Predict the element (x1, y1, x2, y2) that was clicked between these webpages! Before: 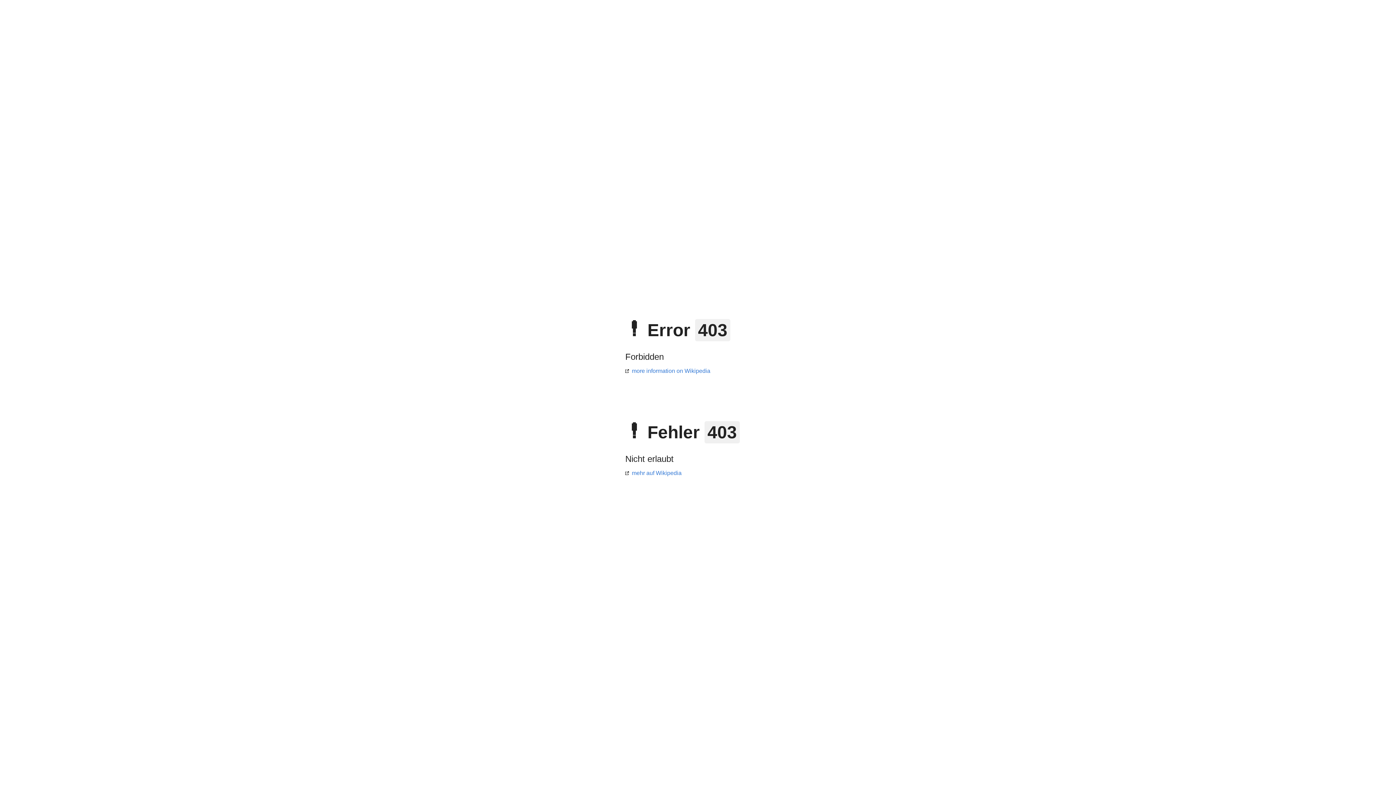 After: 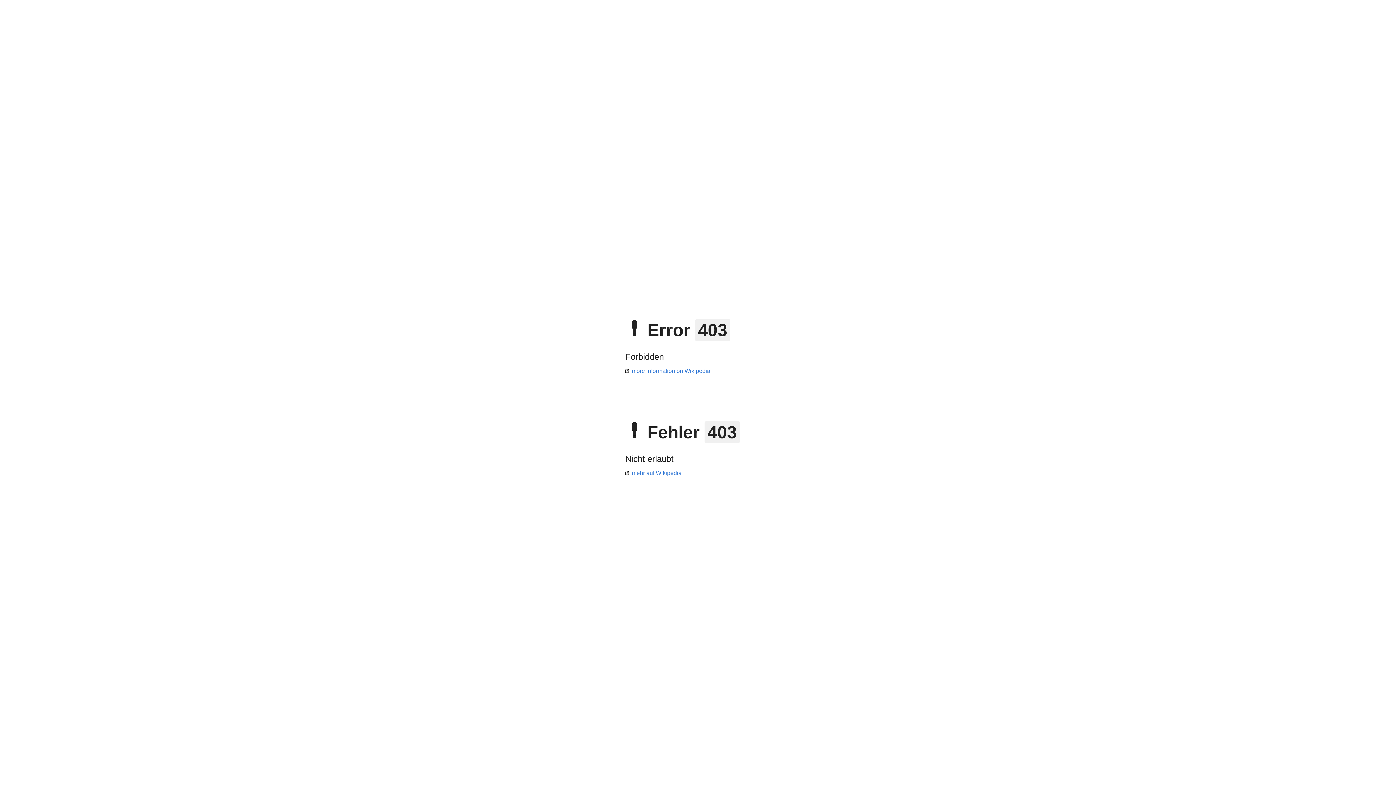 Action: label: mehr auf Wikipedia bbox: (625, 470, 681, 476)